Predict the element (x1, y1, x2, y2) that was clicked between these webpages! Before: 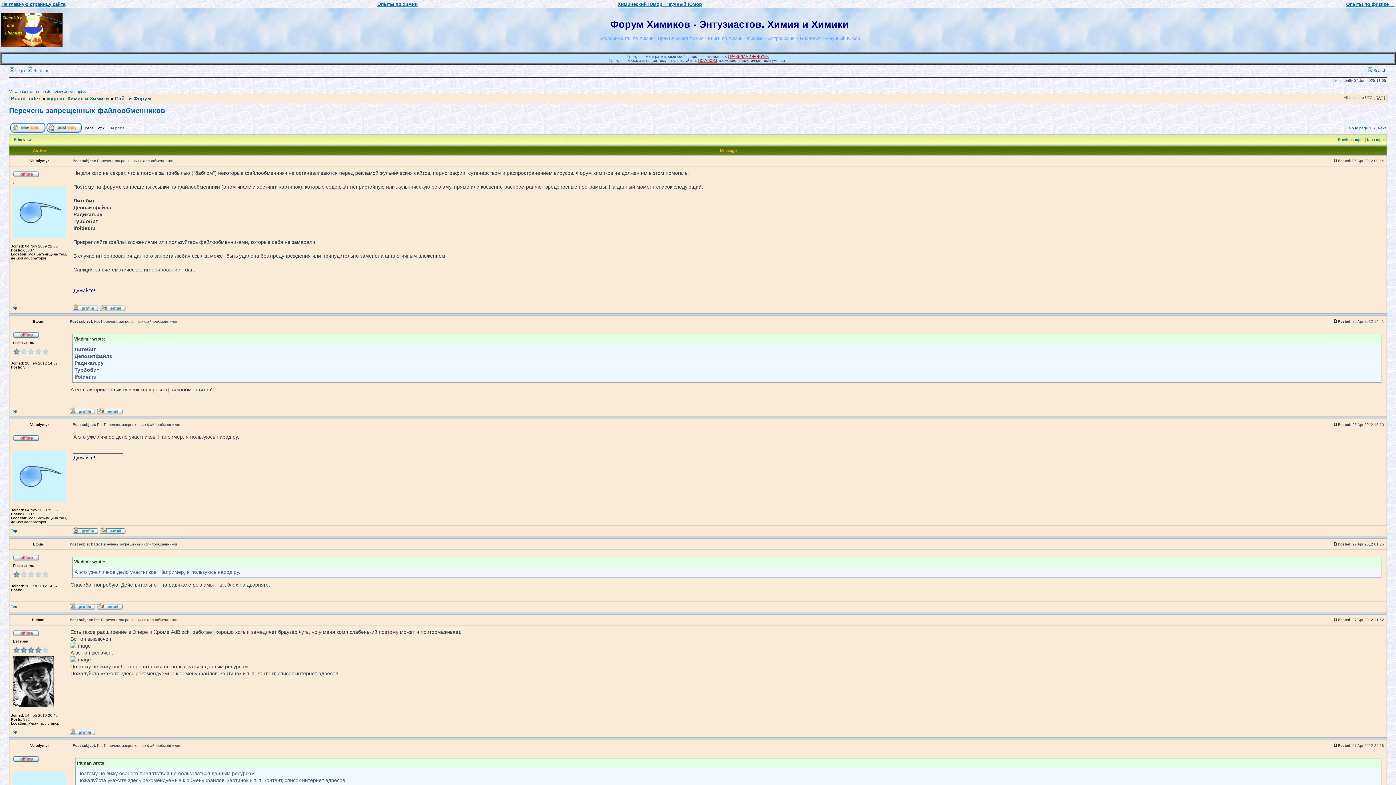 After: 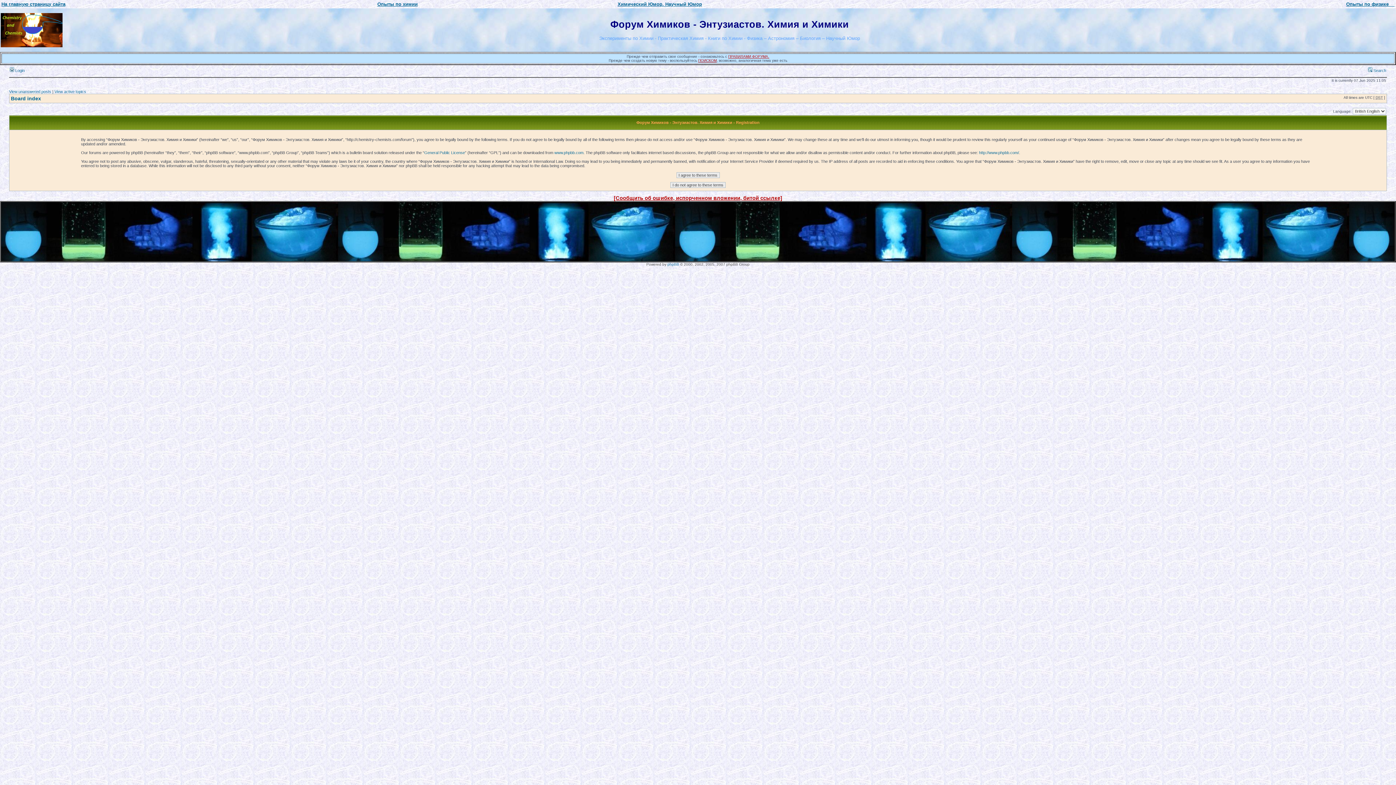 Action: label:  Register bbox: (28, 68, 48, 72)